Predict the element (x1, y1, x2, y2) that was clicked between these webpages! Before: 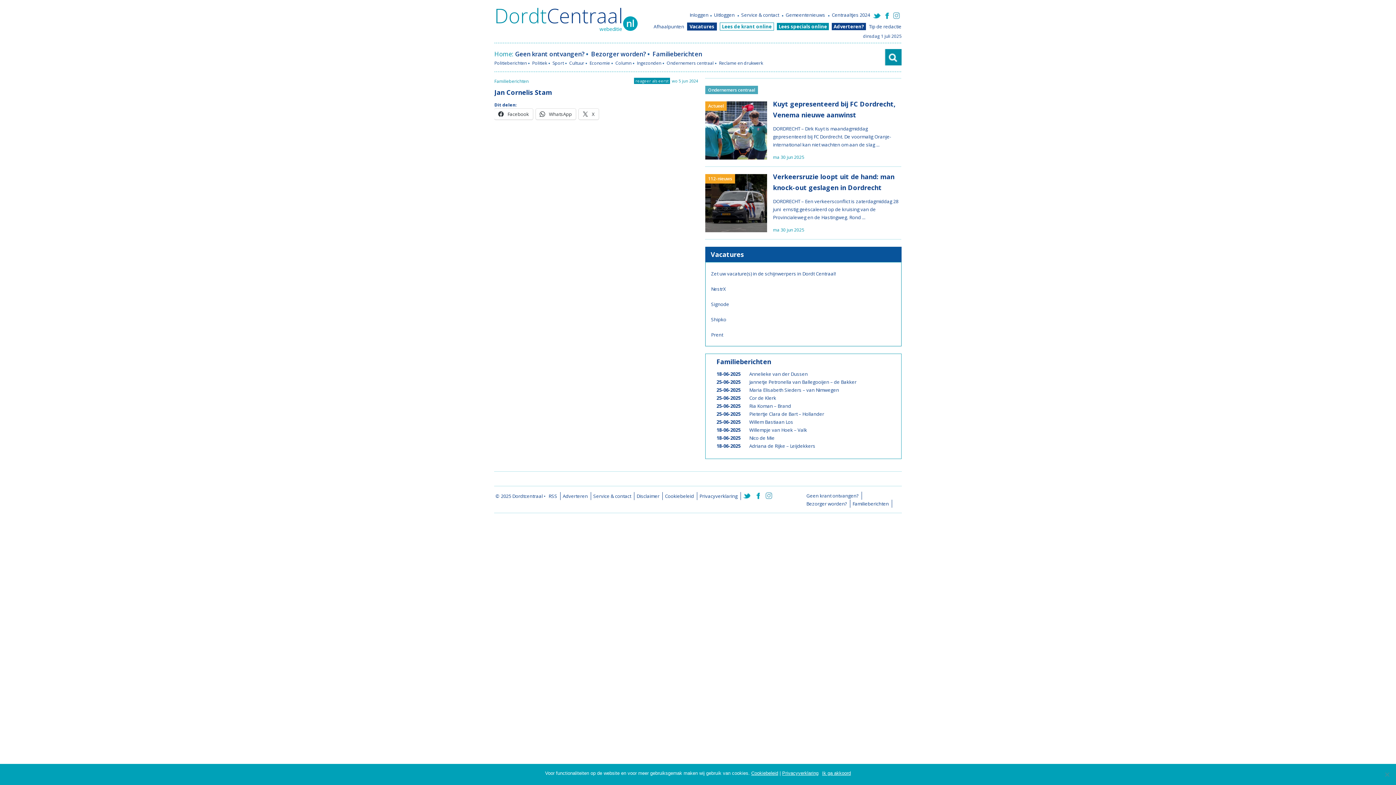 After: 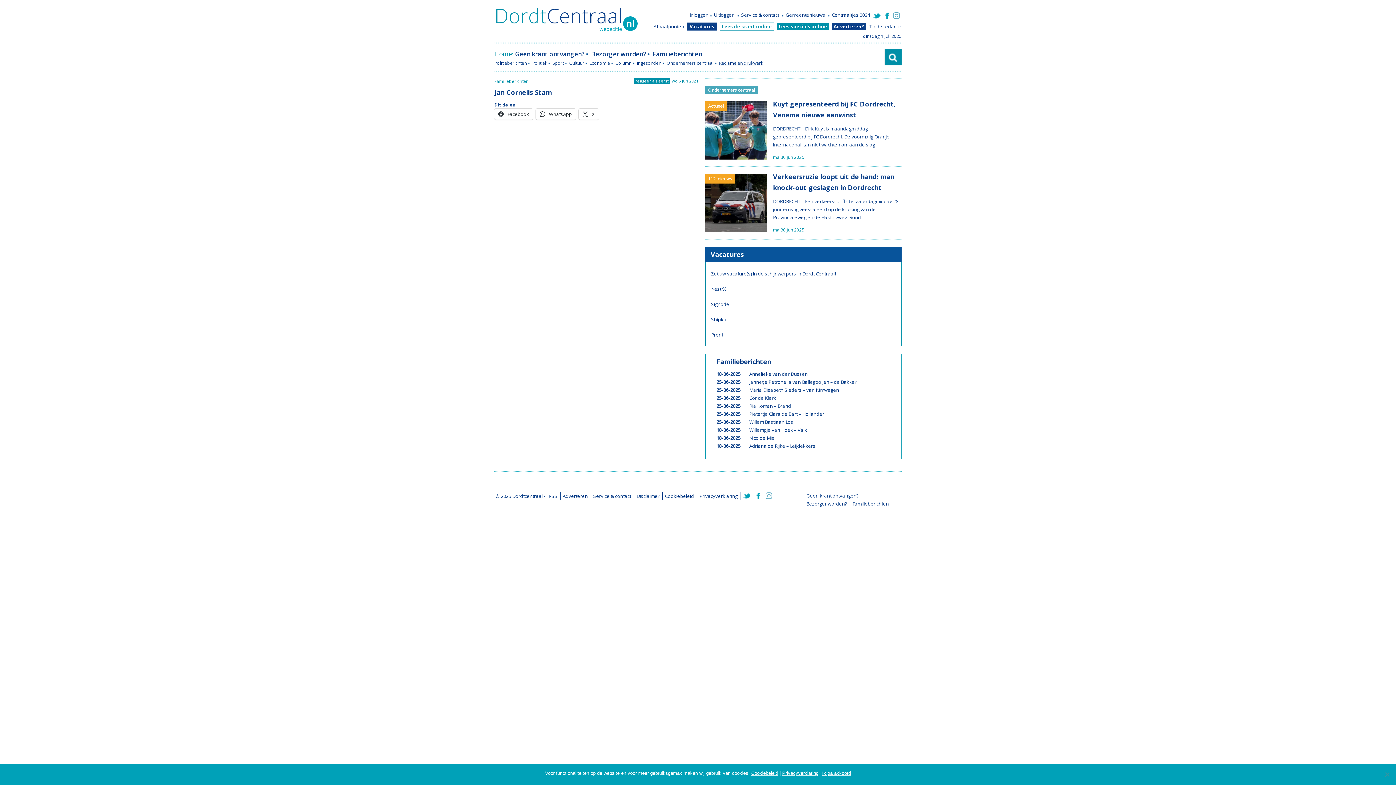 Action: label: Reclame en drukwerk bbox: (719, 60, 763, 66)